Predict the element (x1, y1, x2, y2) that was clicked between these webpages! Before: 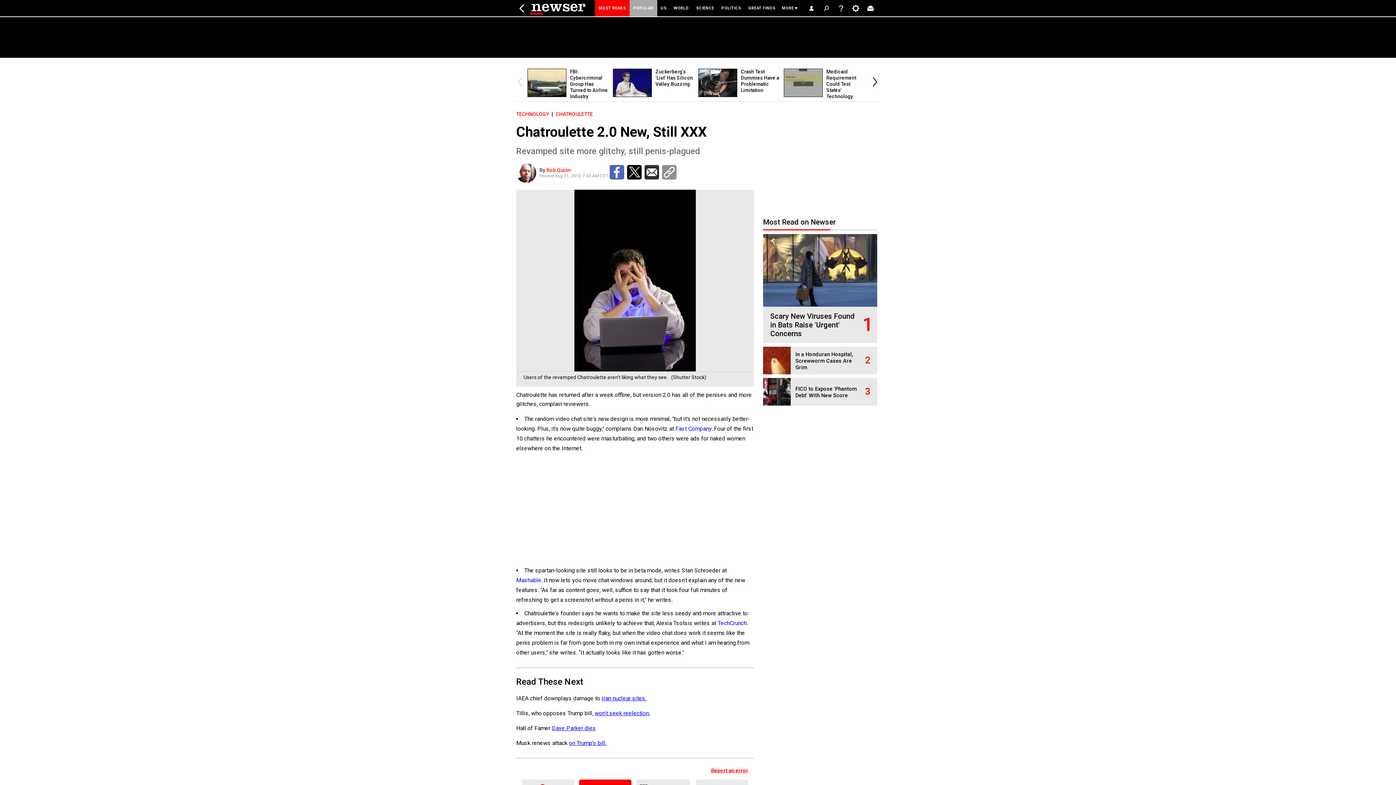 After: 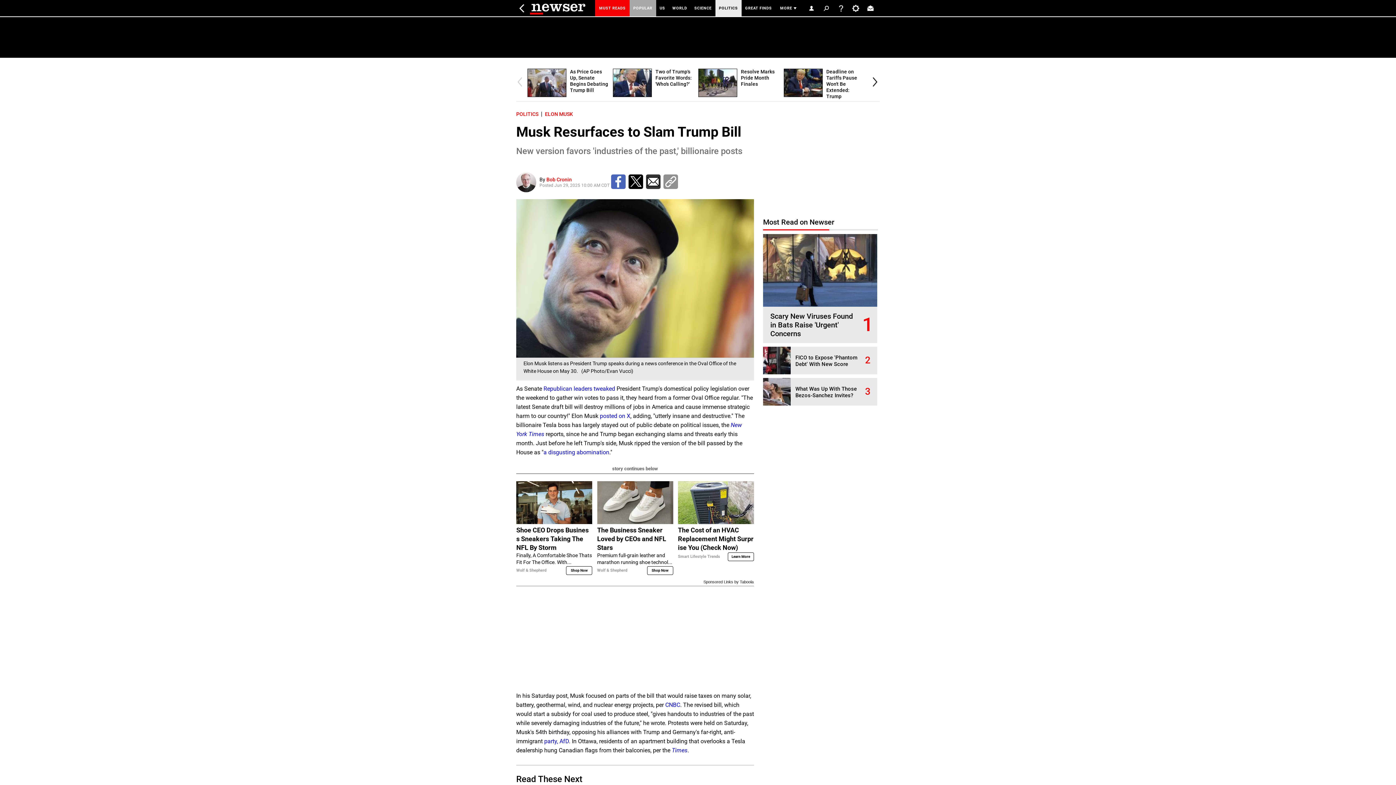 Action: label: on Trump's bill. bbox: (569, 740, 606, 746)